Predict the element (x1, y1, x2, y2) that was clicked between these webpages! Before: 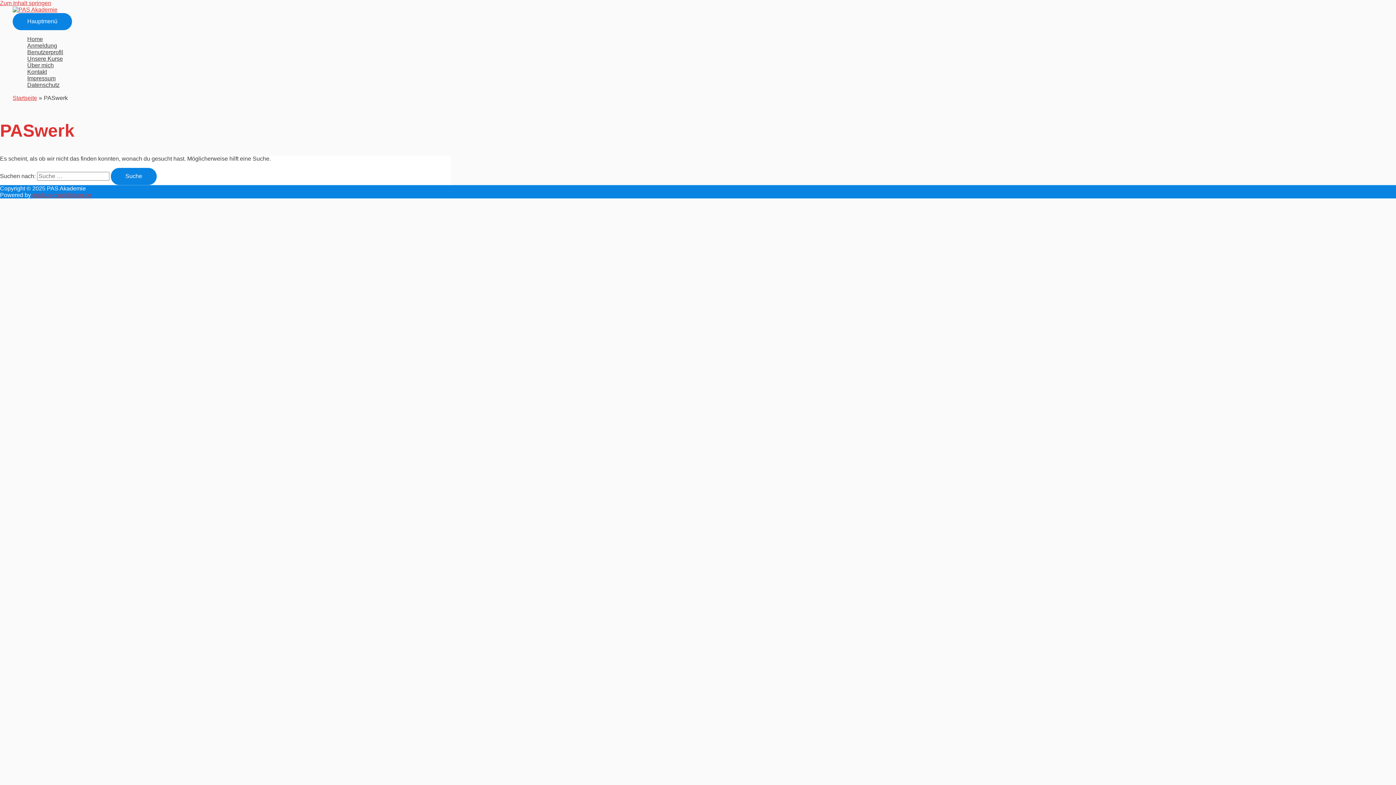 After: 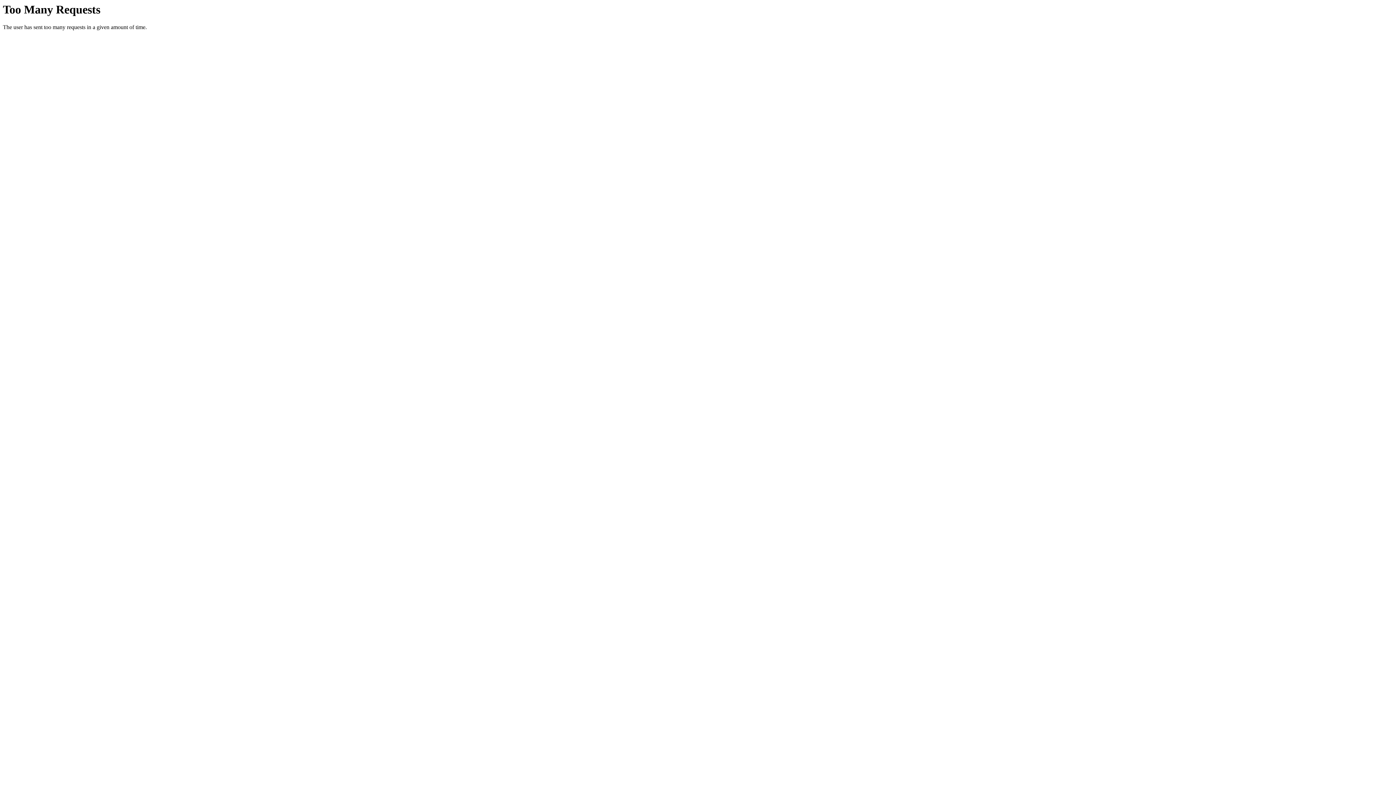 Action: label: markus-muehleisen.de bbox: (32, 191, 91, 198)